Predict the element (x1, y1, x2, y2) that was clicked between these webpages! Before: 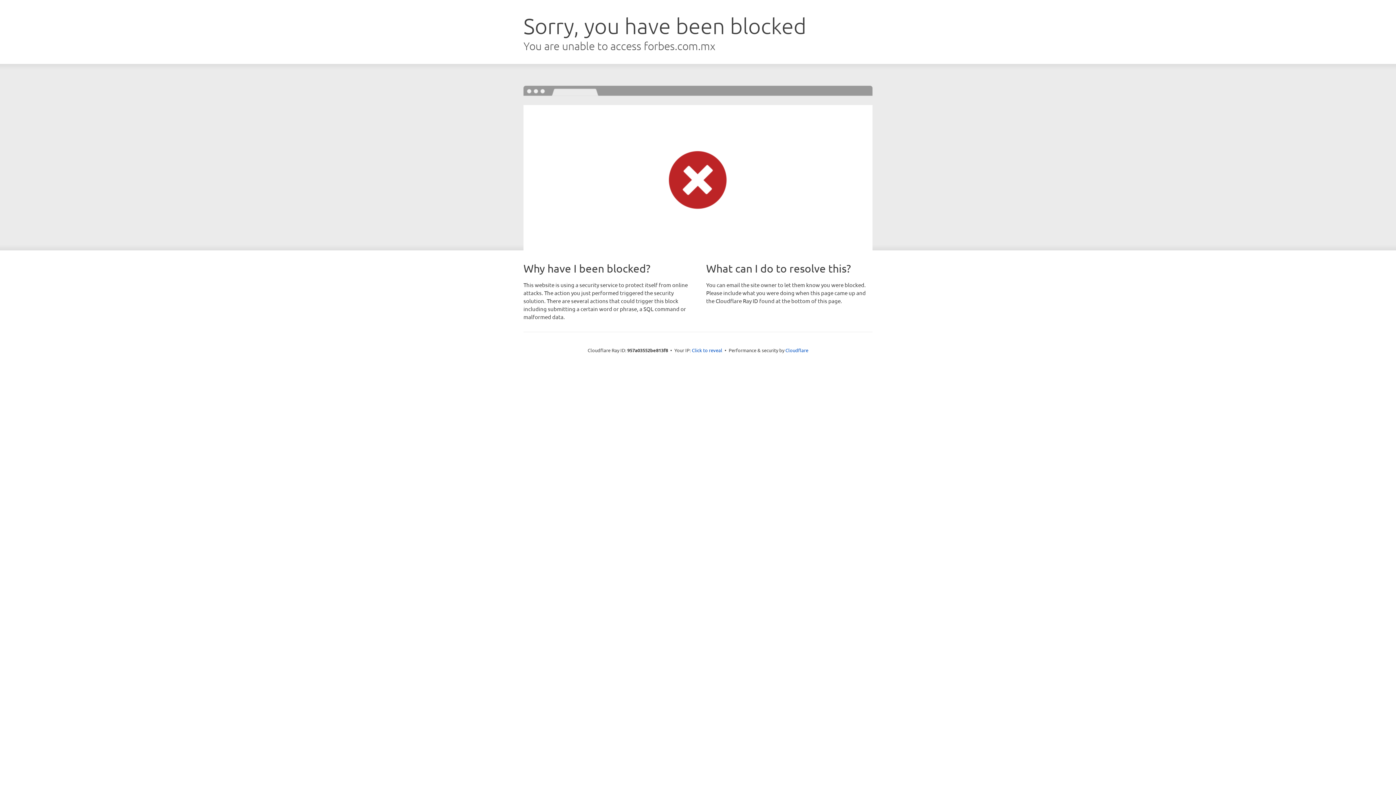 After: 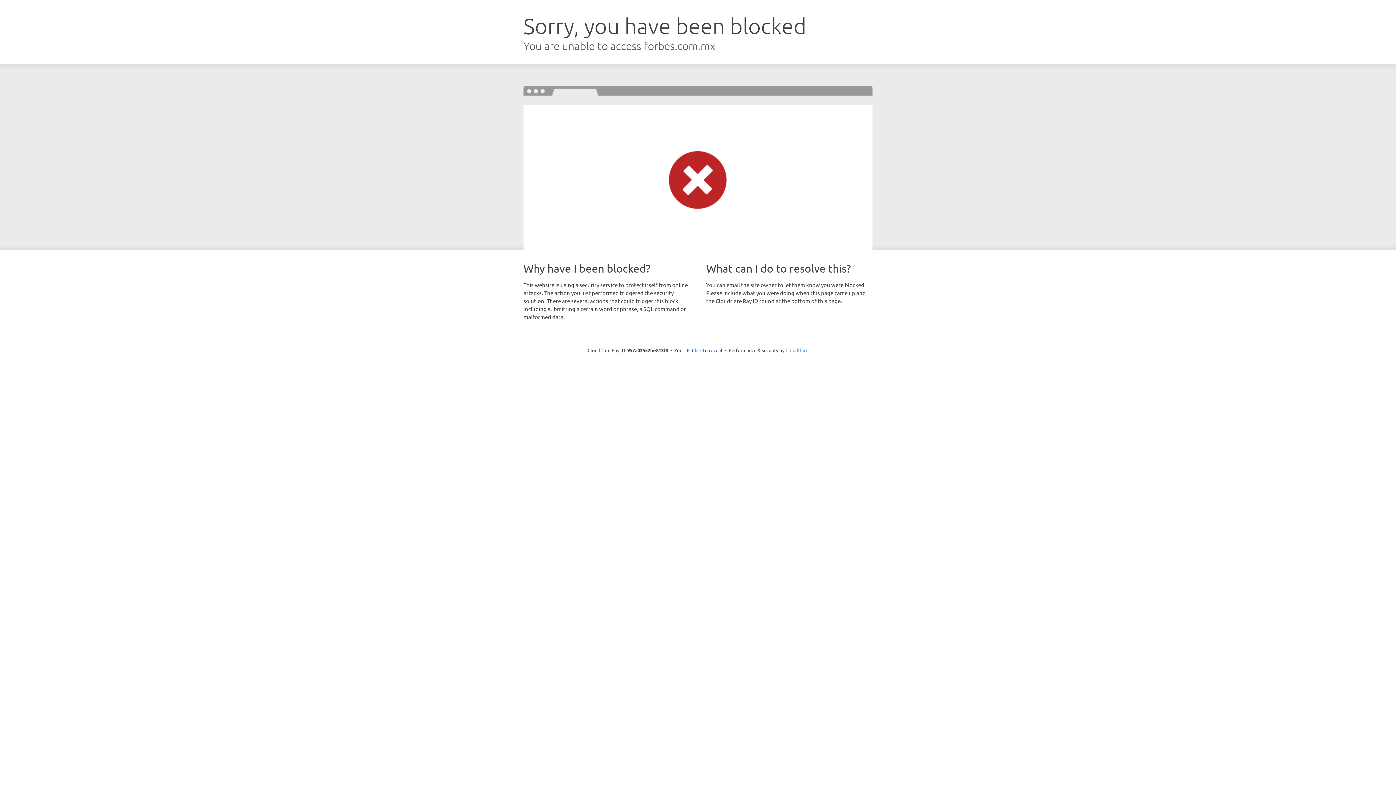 Action: bbox: (785, 347, 808, 353) label: Cloudflare